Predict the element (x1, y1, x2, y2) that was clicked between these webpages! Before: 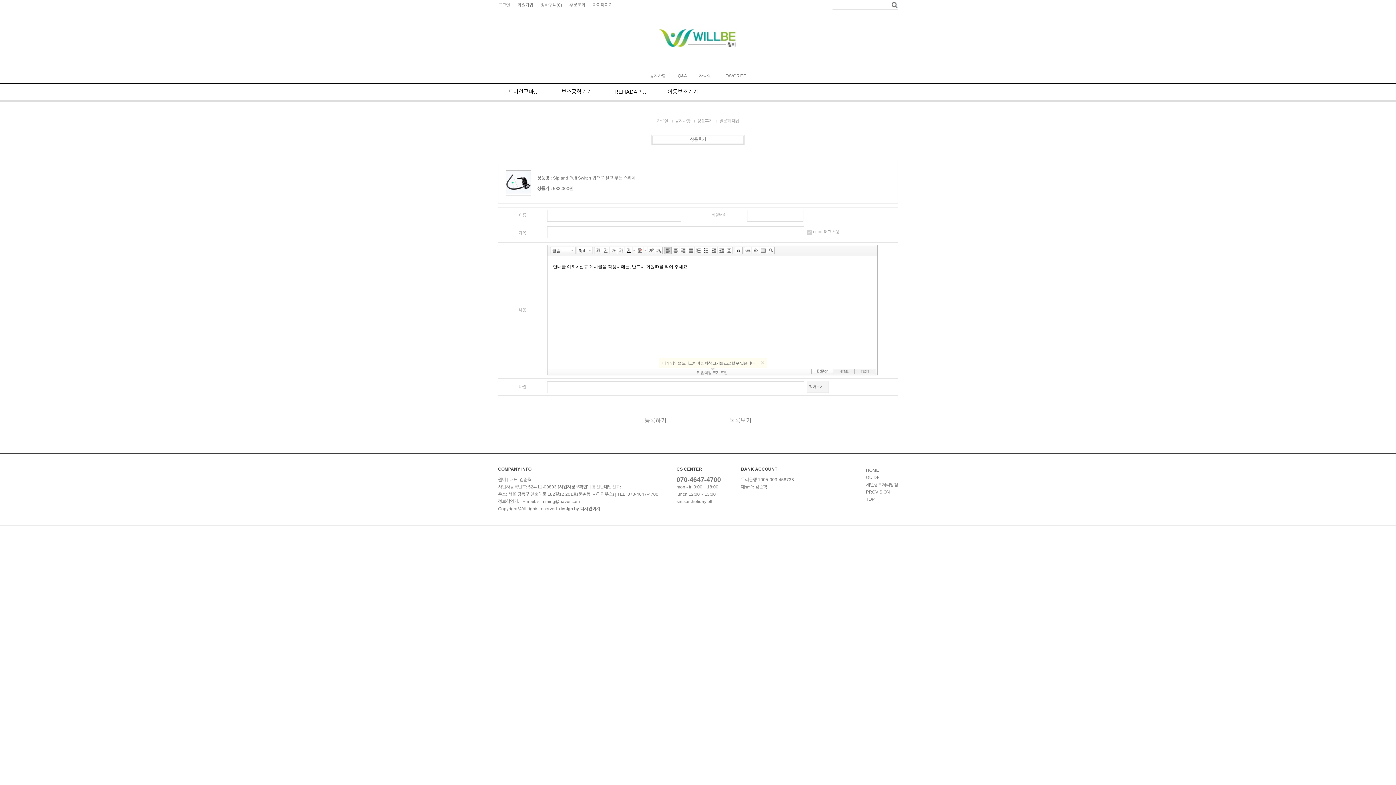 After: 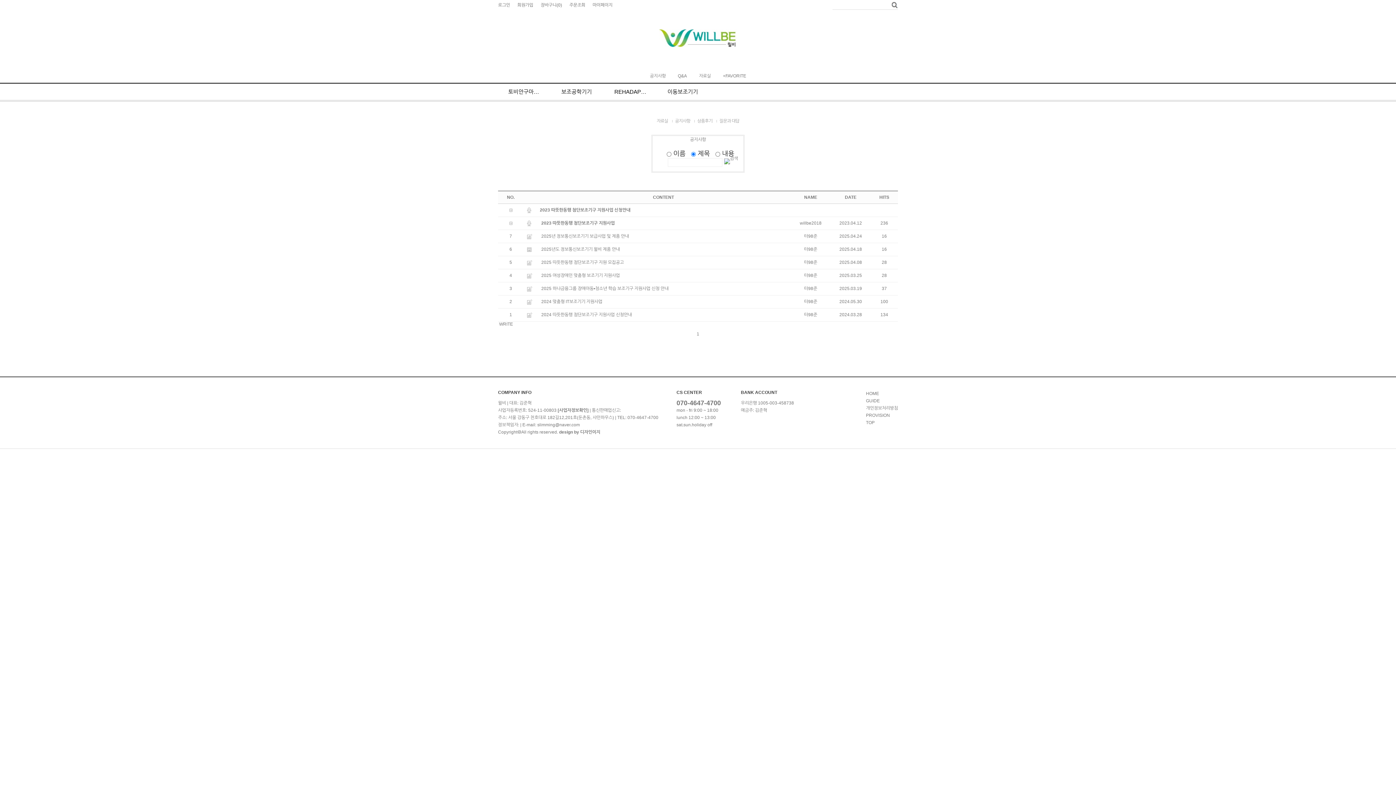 Action: label: 공지사항 bbox: (650, 73, 666, 78)